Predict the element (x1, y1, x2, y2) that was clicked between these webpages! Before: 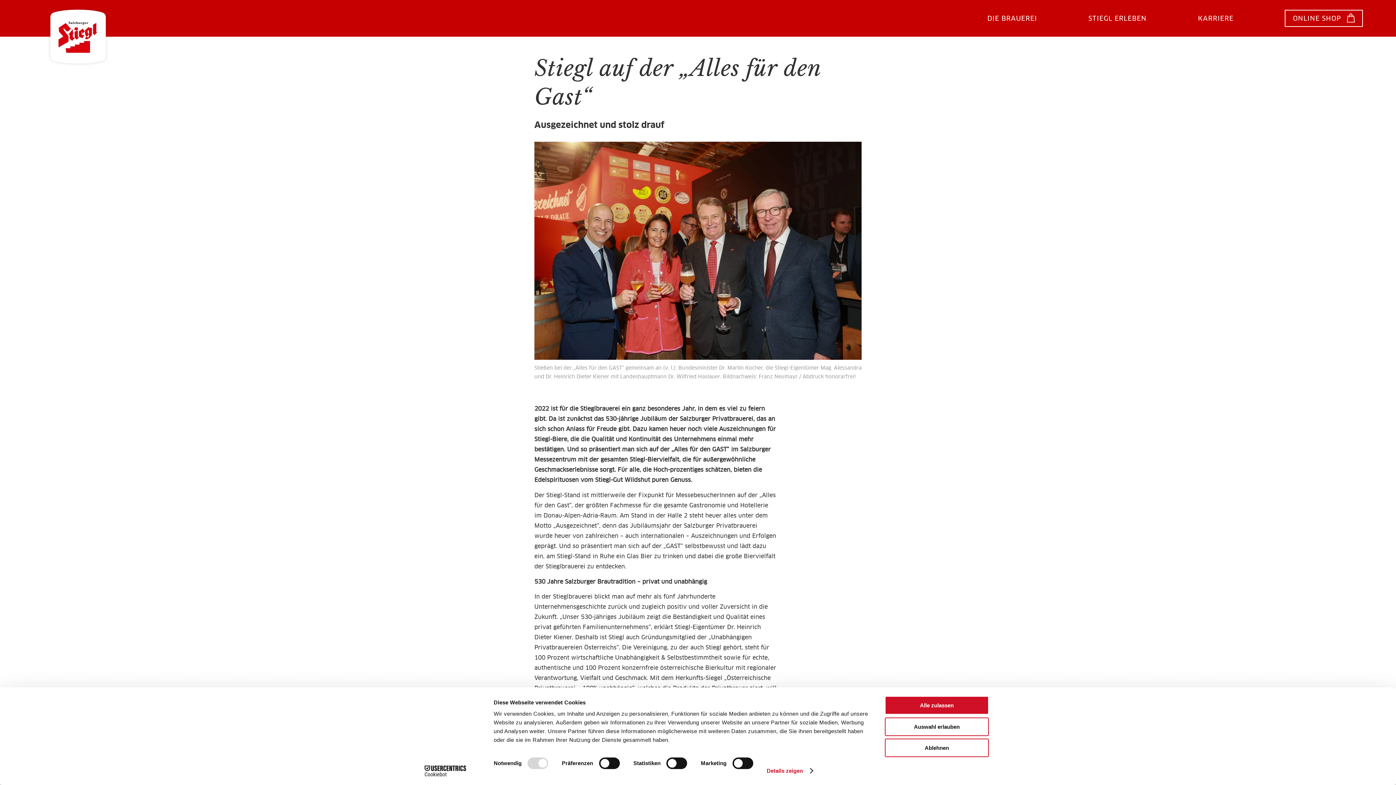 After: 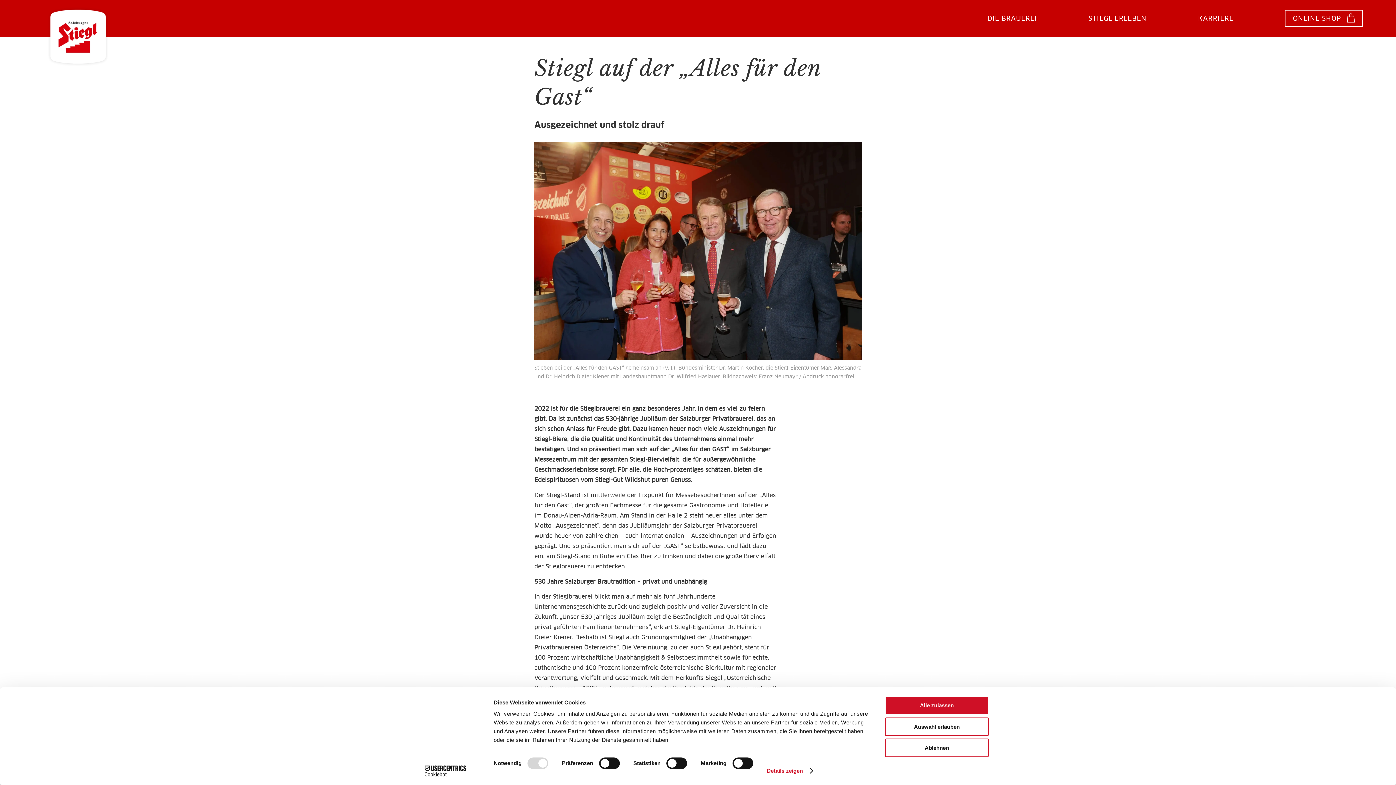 Action: bbox: (1193, 0, 1238, 36) label: KARRIERE